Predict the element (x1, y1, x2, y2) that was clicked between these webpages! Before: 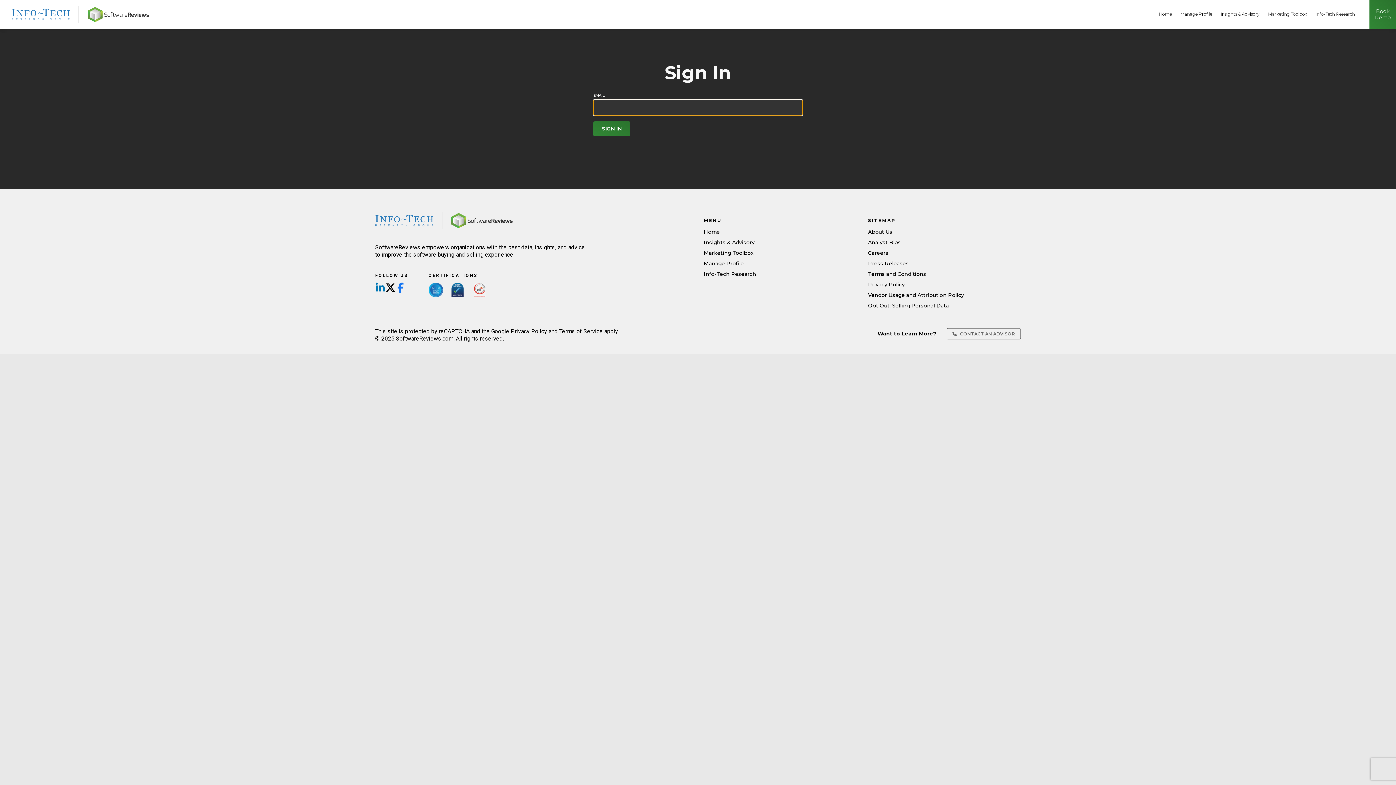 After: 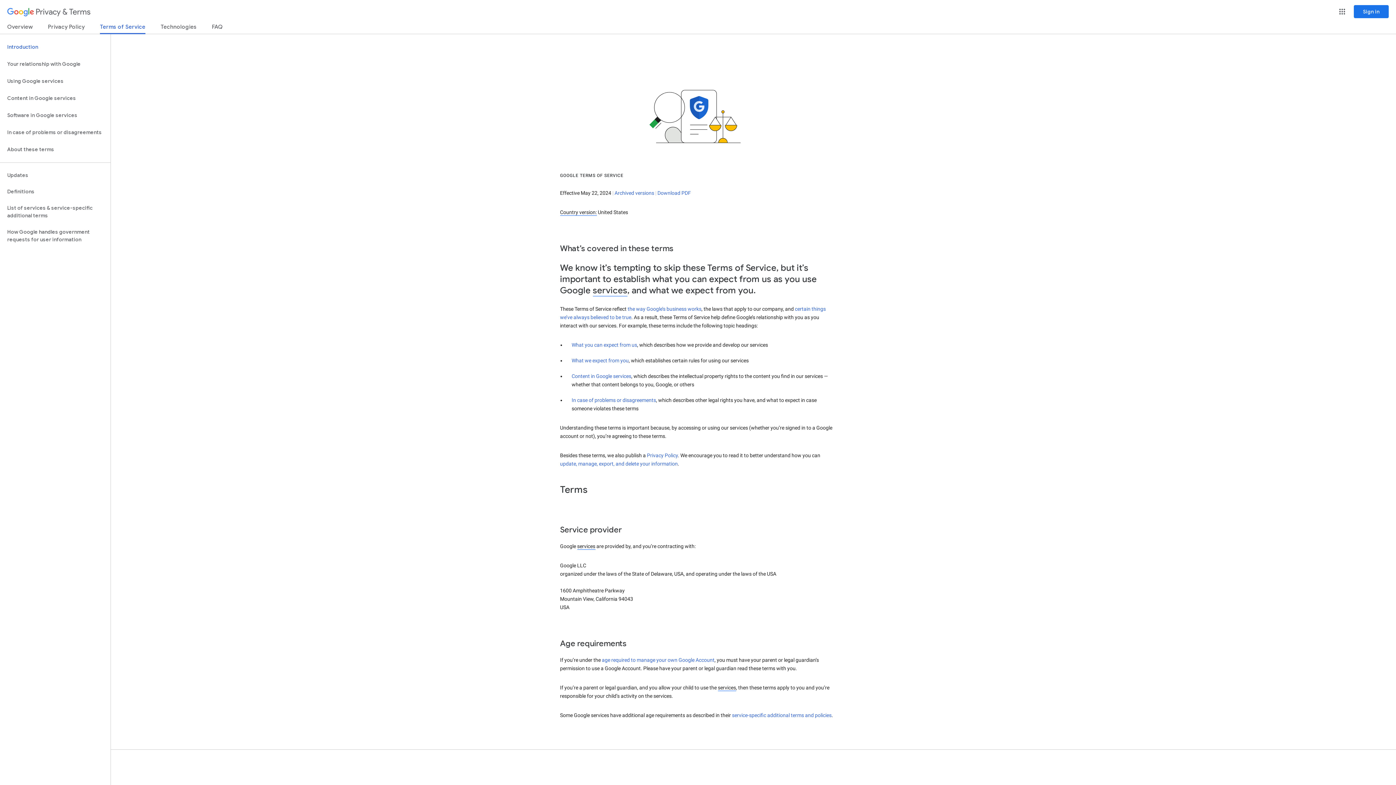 Action: label: Terms of Service bbox: (559, 328, 602, 334)